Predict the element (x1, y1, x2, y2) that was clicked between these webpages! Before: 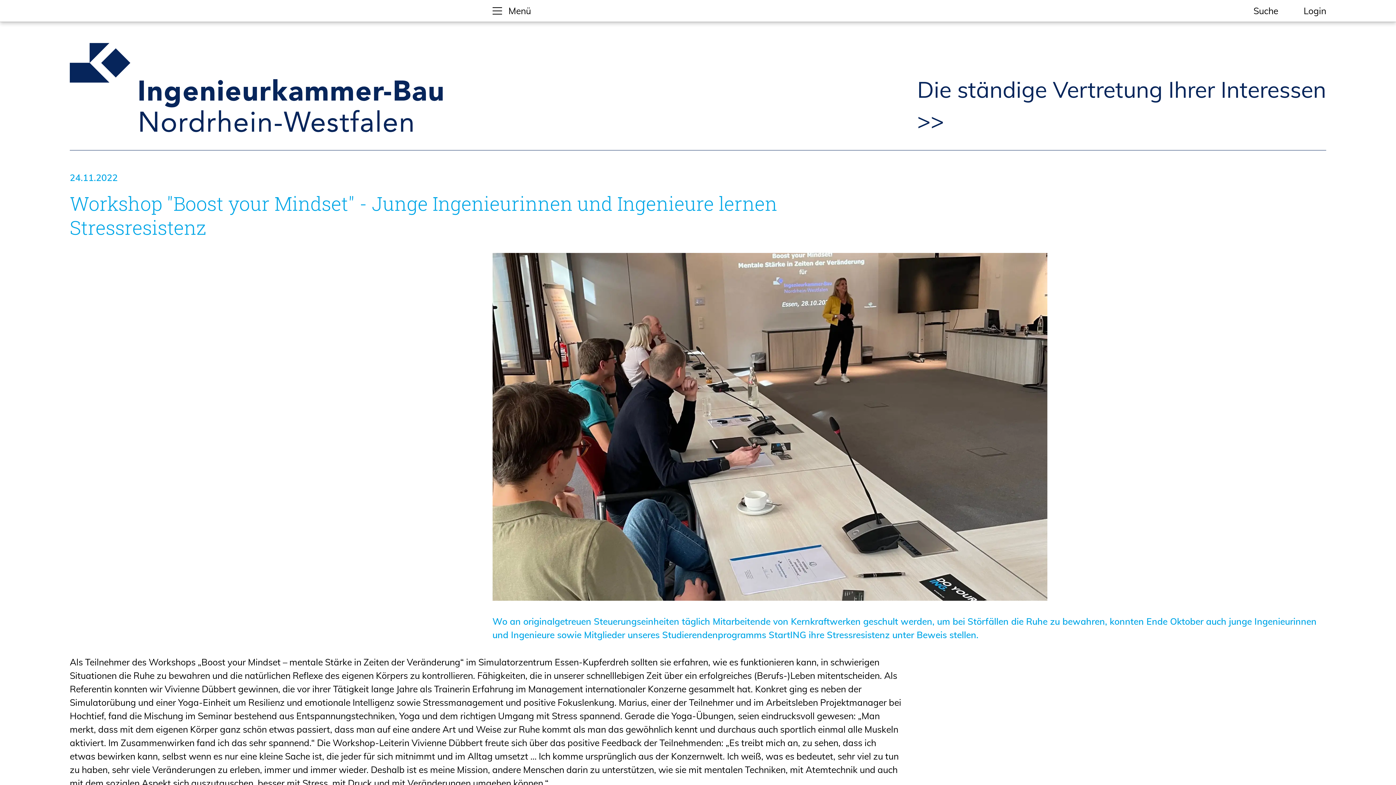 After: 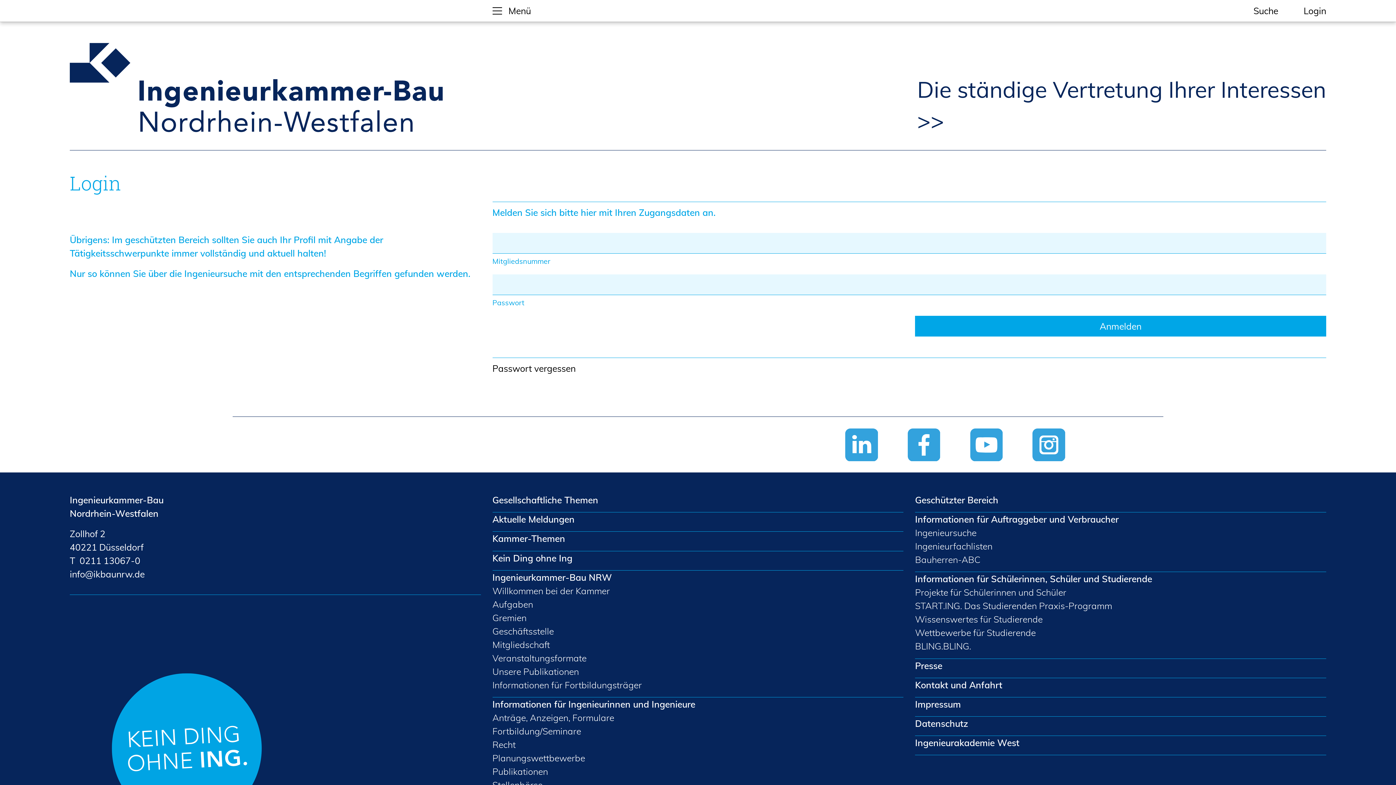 Action: label: Login bbox: (1304, 5, 1326, 16)